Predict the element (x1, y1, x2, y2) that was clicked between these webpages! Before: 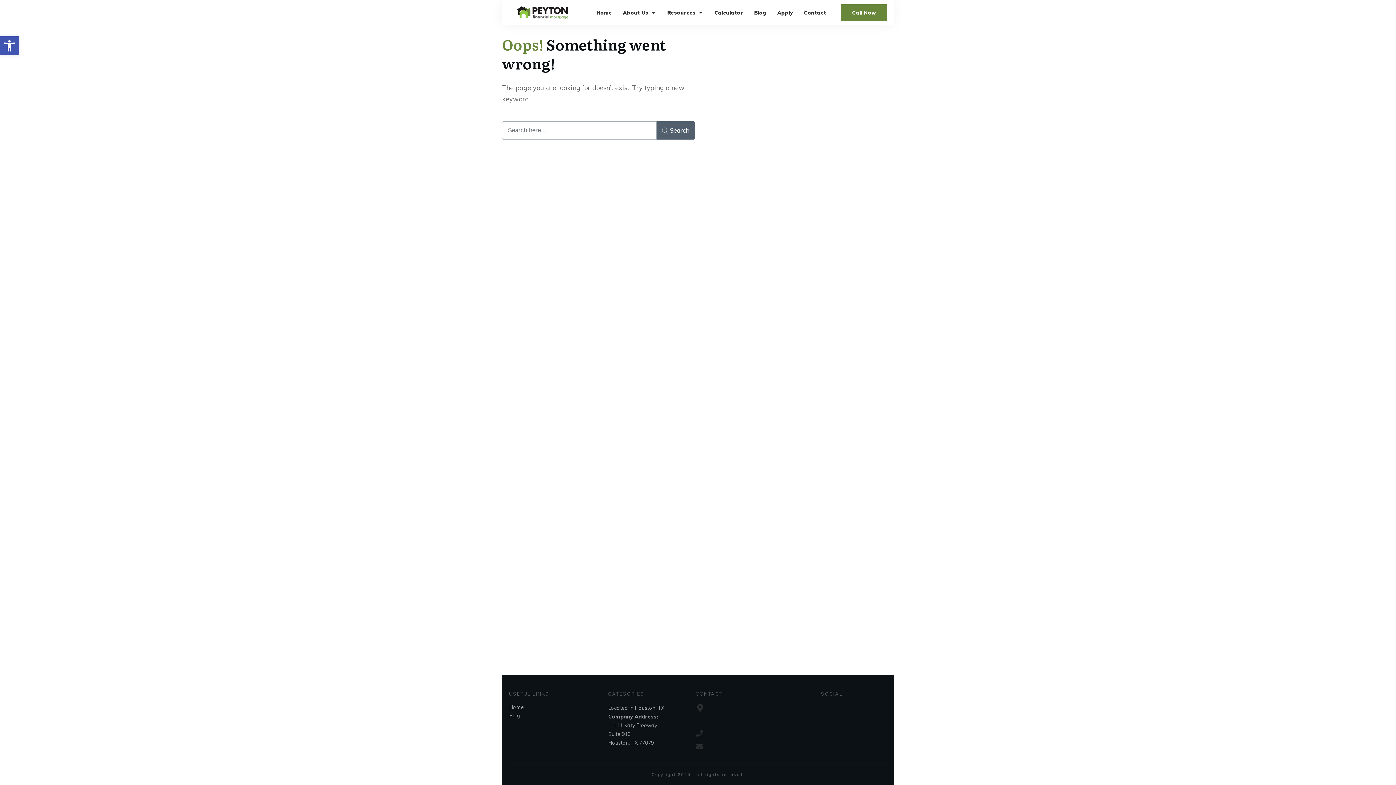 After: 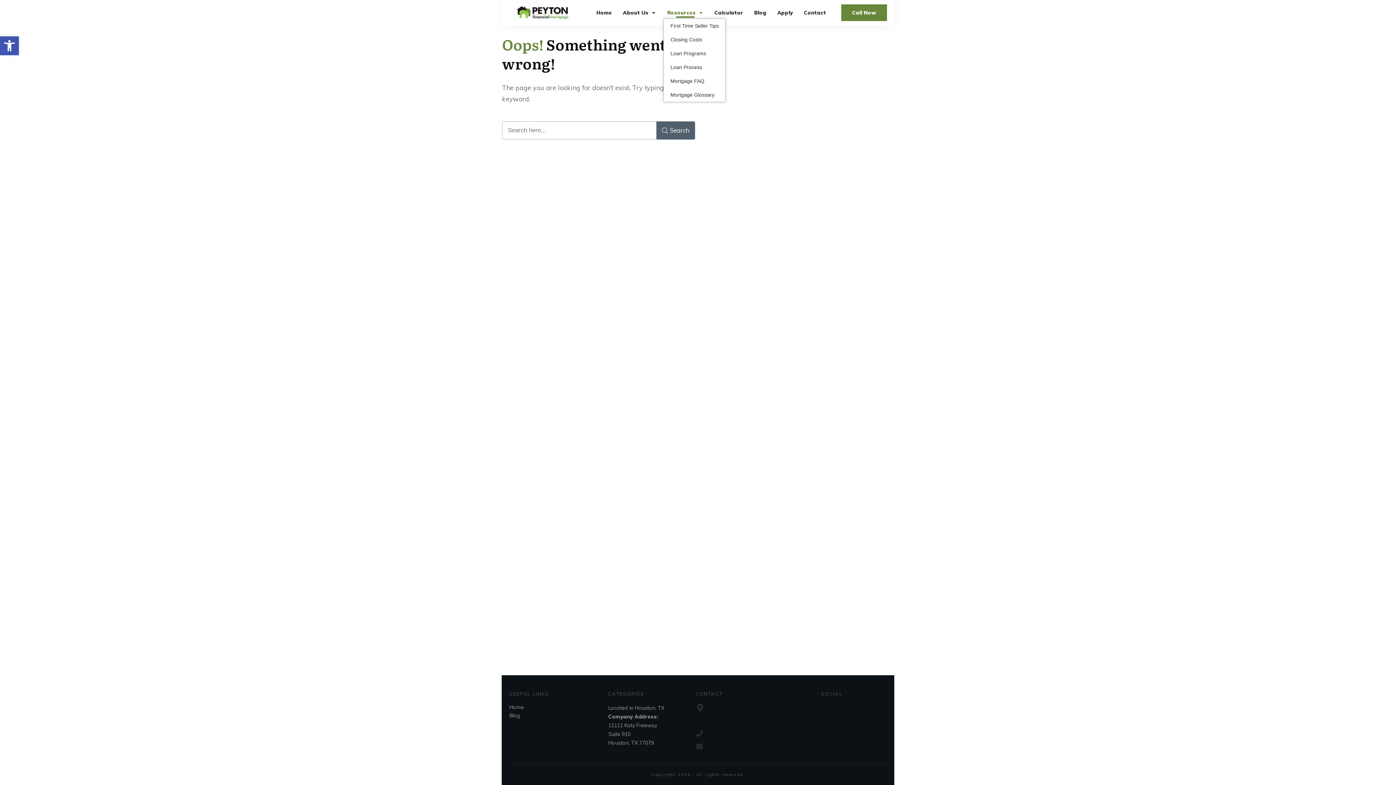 Action: bbox: (667, 7, 703, 17) label: Resources